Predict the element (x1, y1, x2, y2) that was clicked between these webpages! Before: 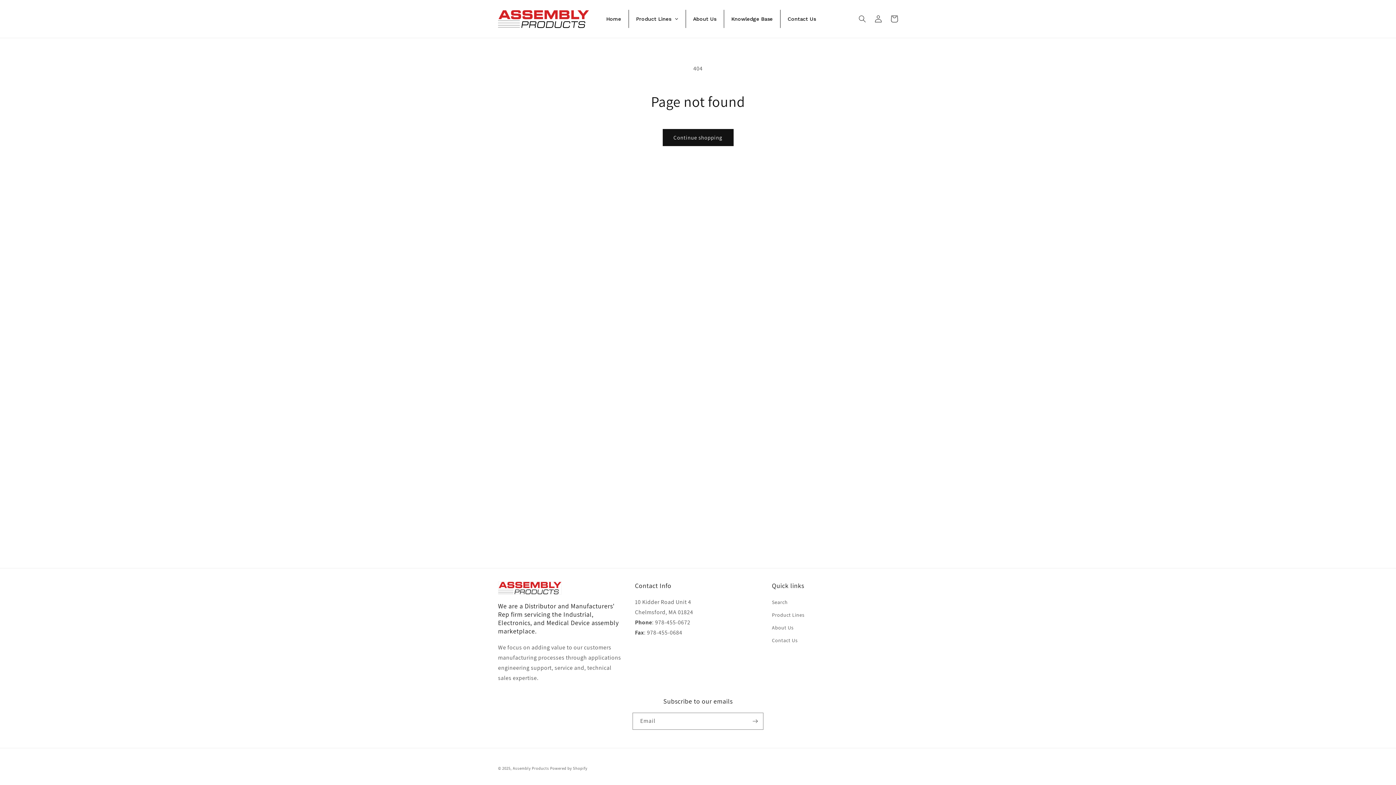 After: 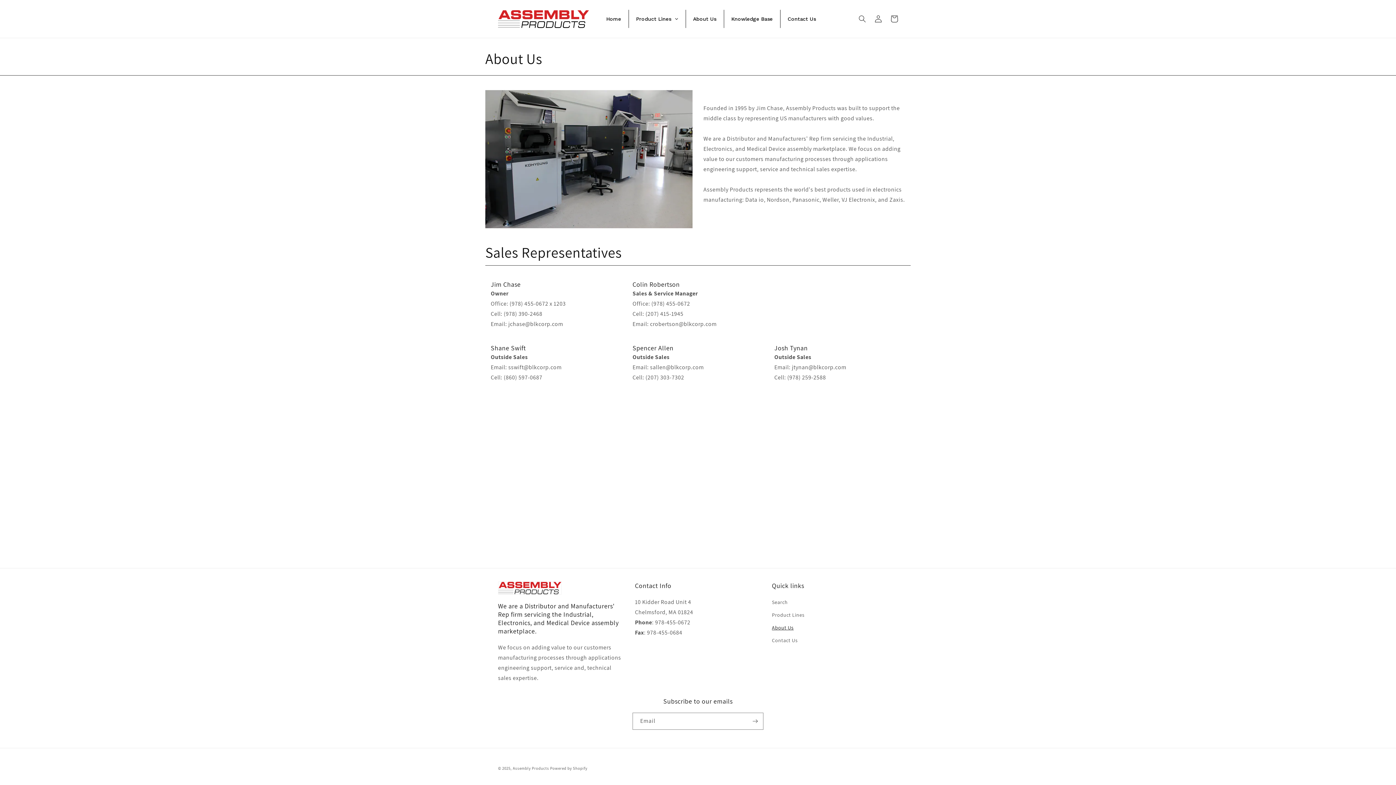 Action: label: About Us bbox: (686, 9, 723, 28)